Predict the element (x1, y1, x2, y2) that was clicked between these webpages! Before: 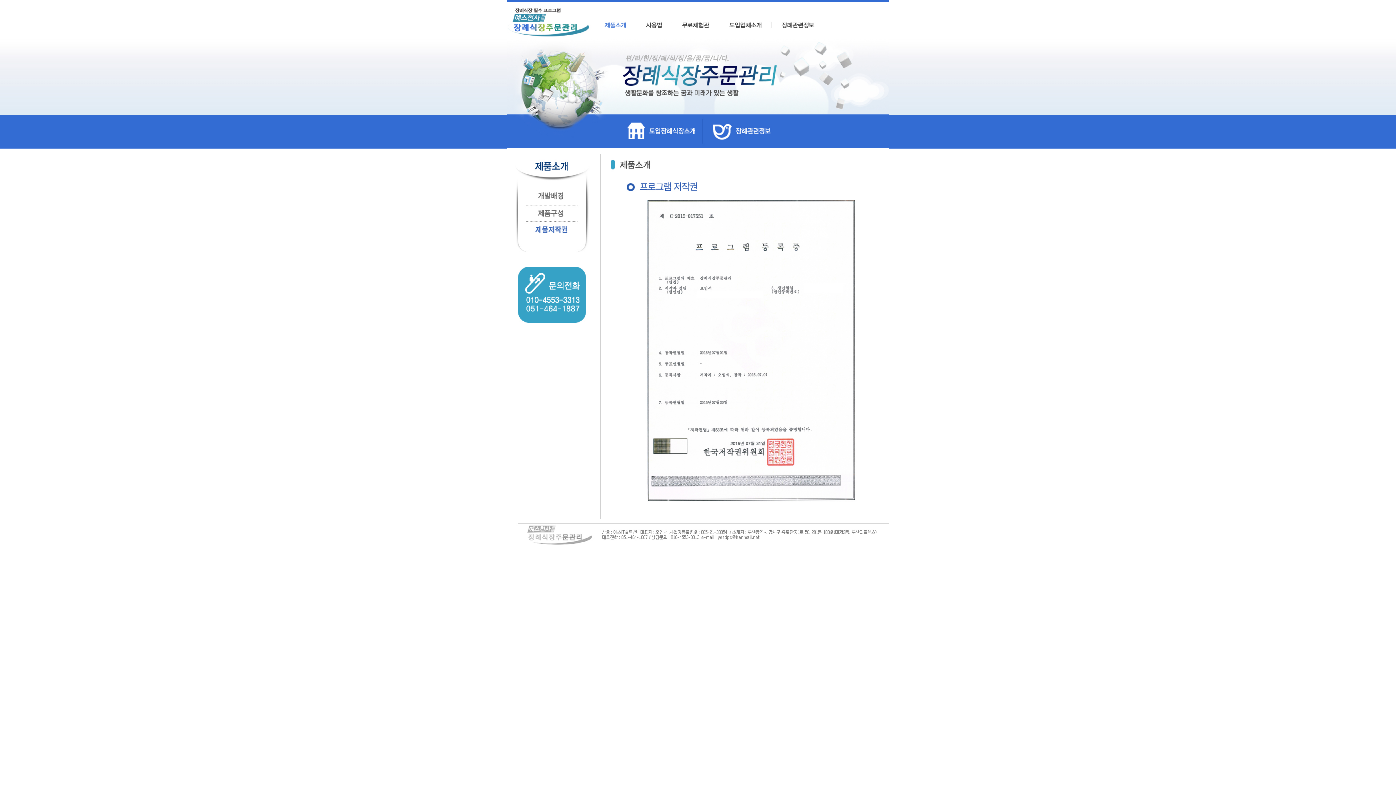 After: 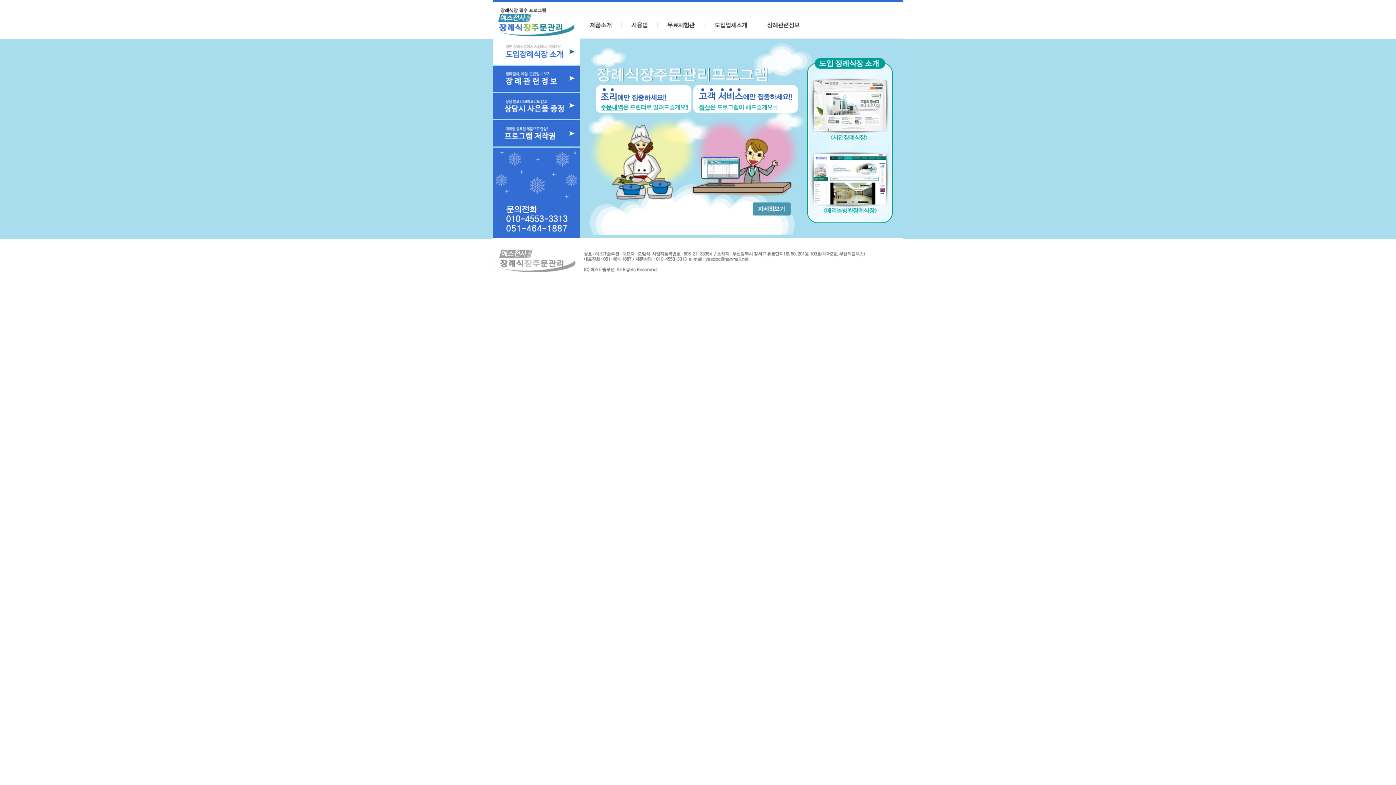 Action: bbox: (507, 33, 594, 39)